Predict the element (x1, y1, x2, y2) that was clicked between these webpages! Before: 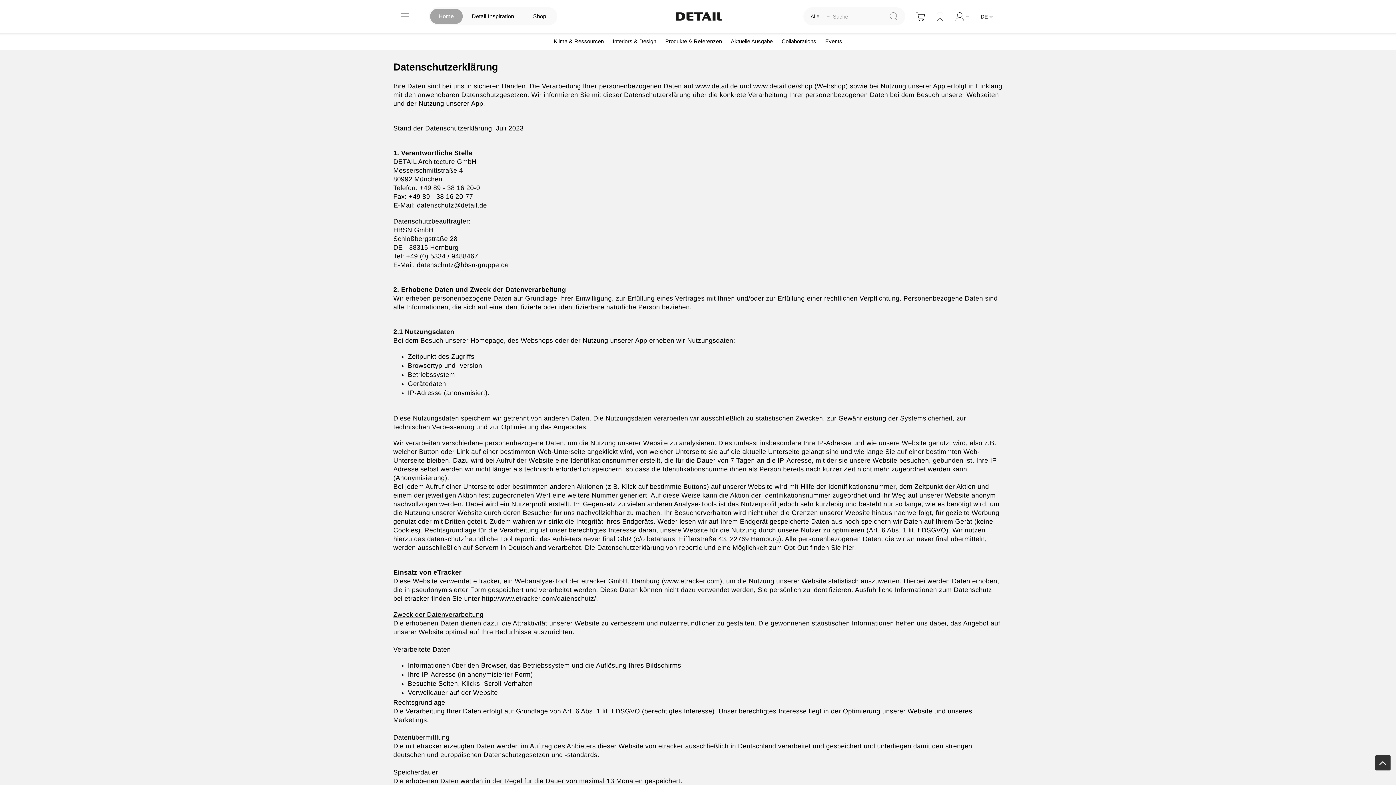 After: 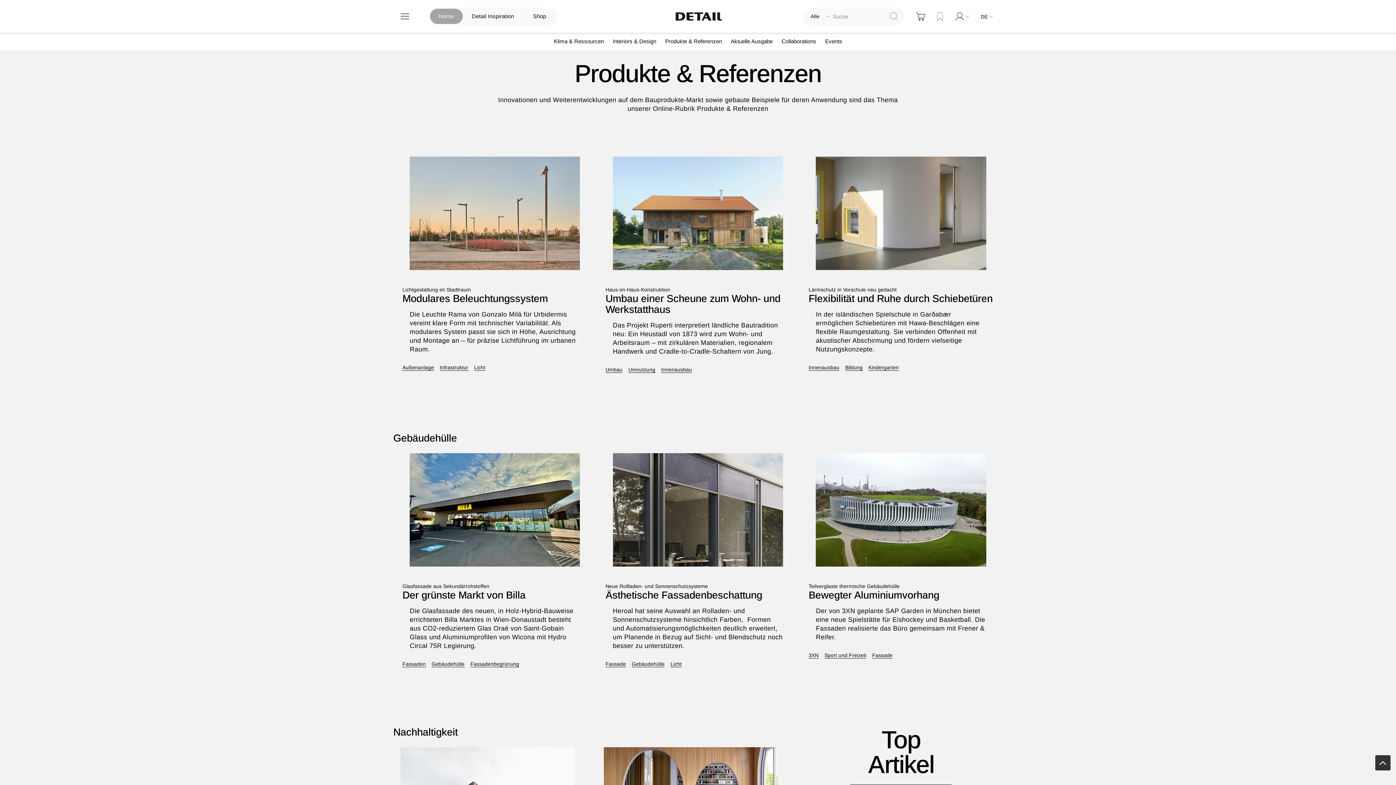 Action: label: Produkte & Referenzen bbox: (661, 32, 725, 50)